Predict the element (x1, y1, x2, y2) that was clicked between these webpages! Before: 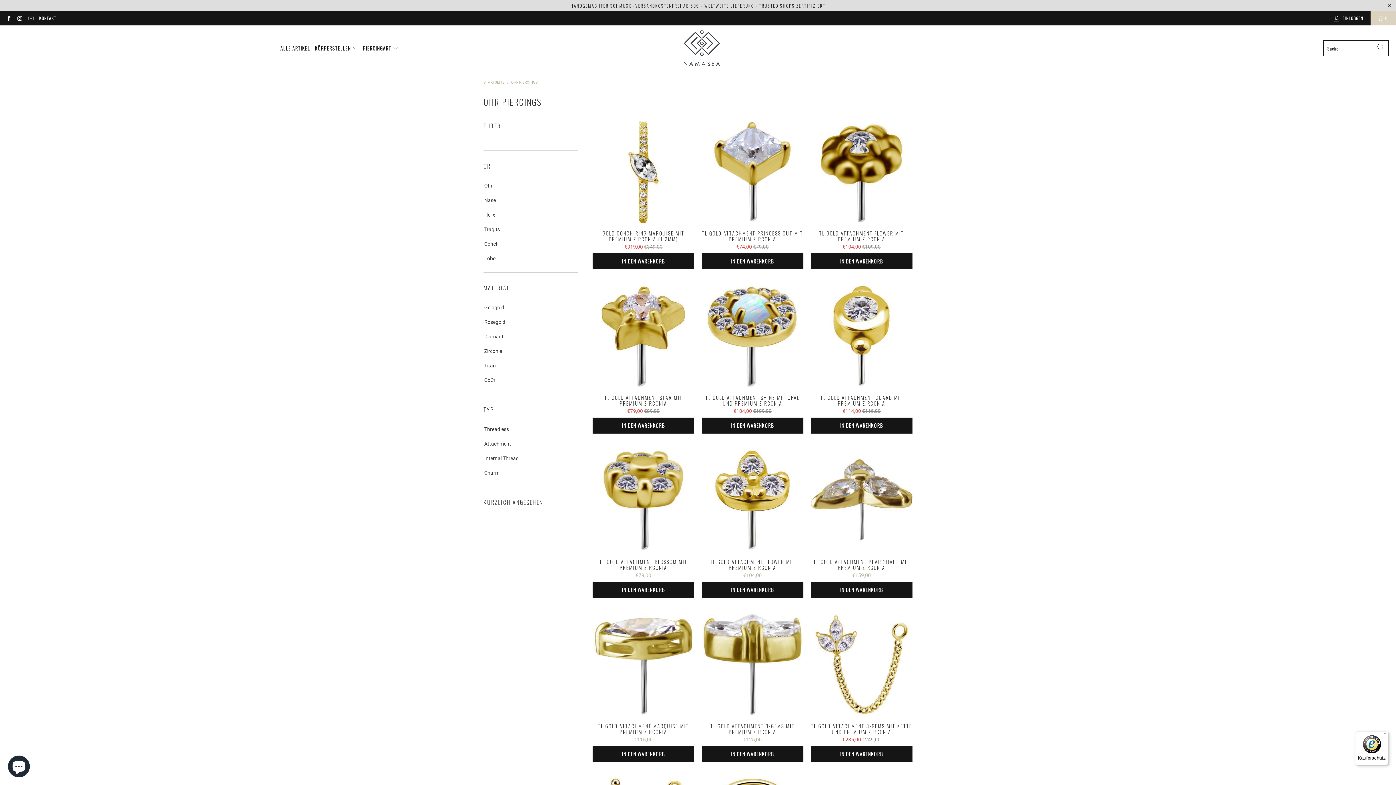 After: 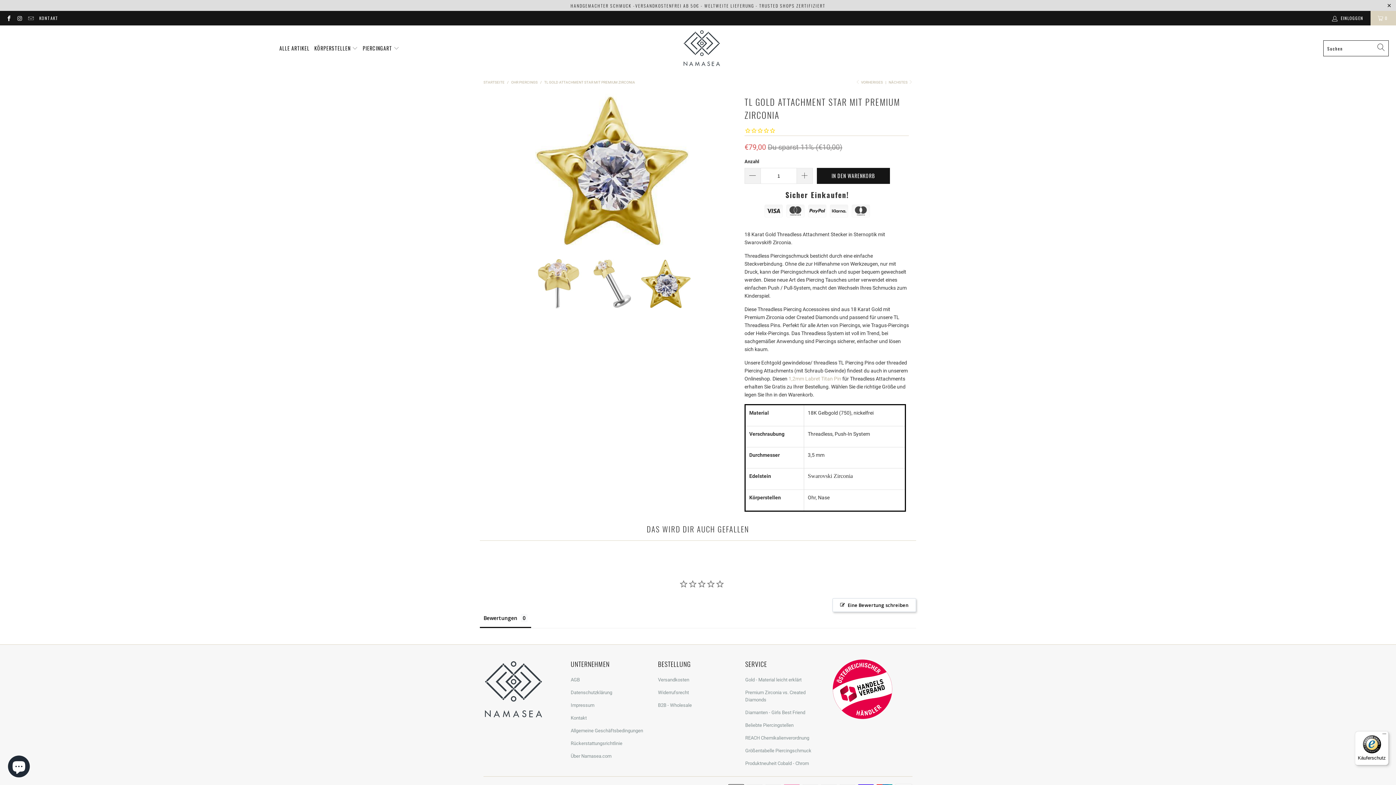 Action: label: TL GOLD ATTACHMENT STAR MIT PREMIUM ZIRCONIA
€79,00 €89,00 bbox: (592, 394, 694, 414)